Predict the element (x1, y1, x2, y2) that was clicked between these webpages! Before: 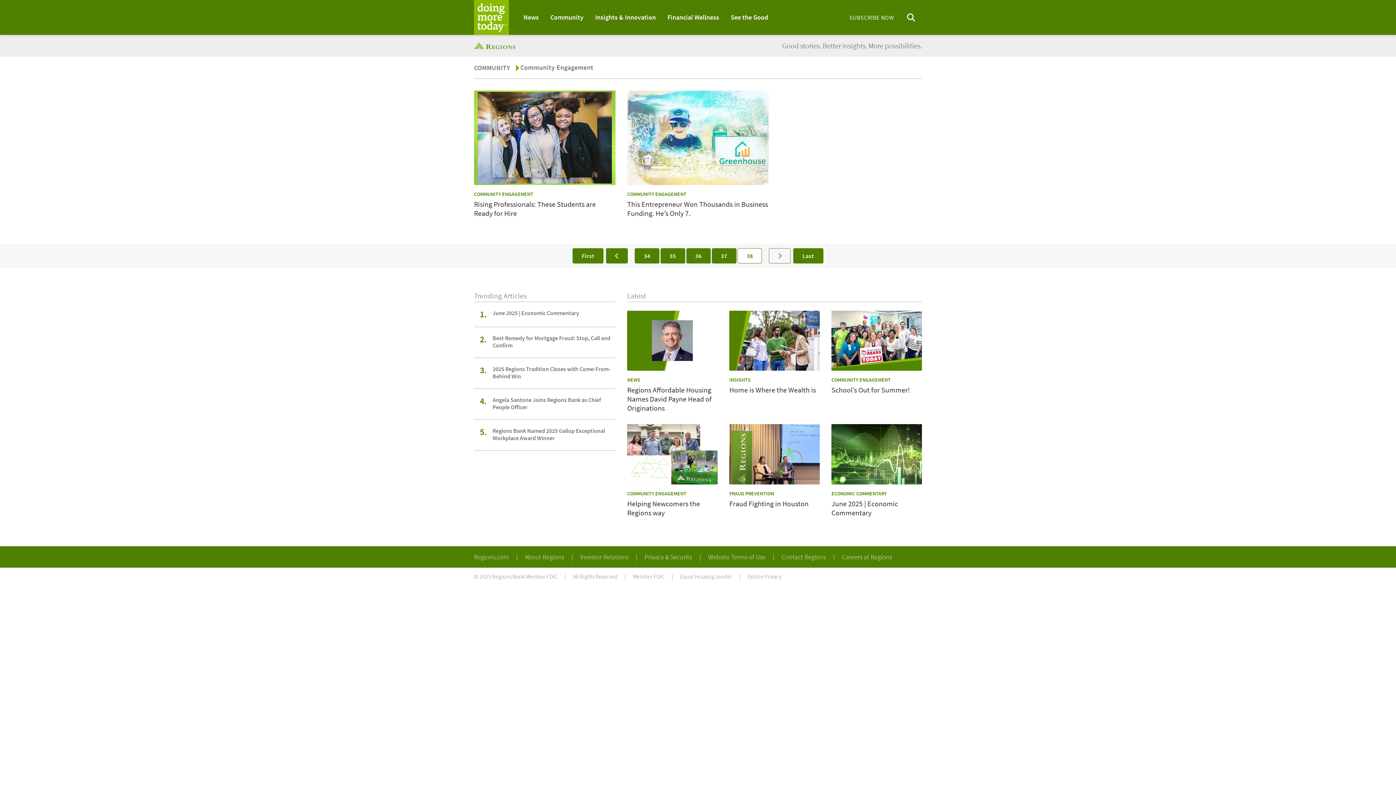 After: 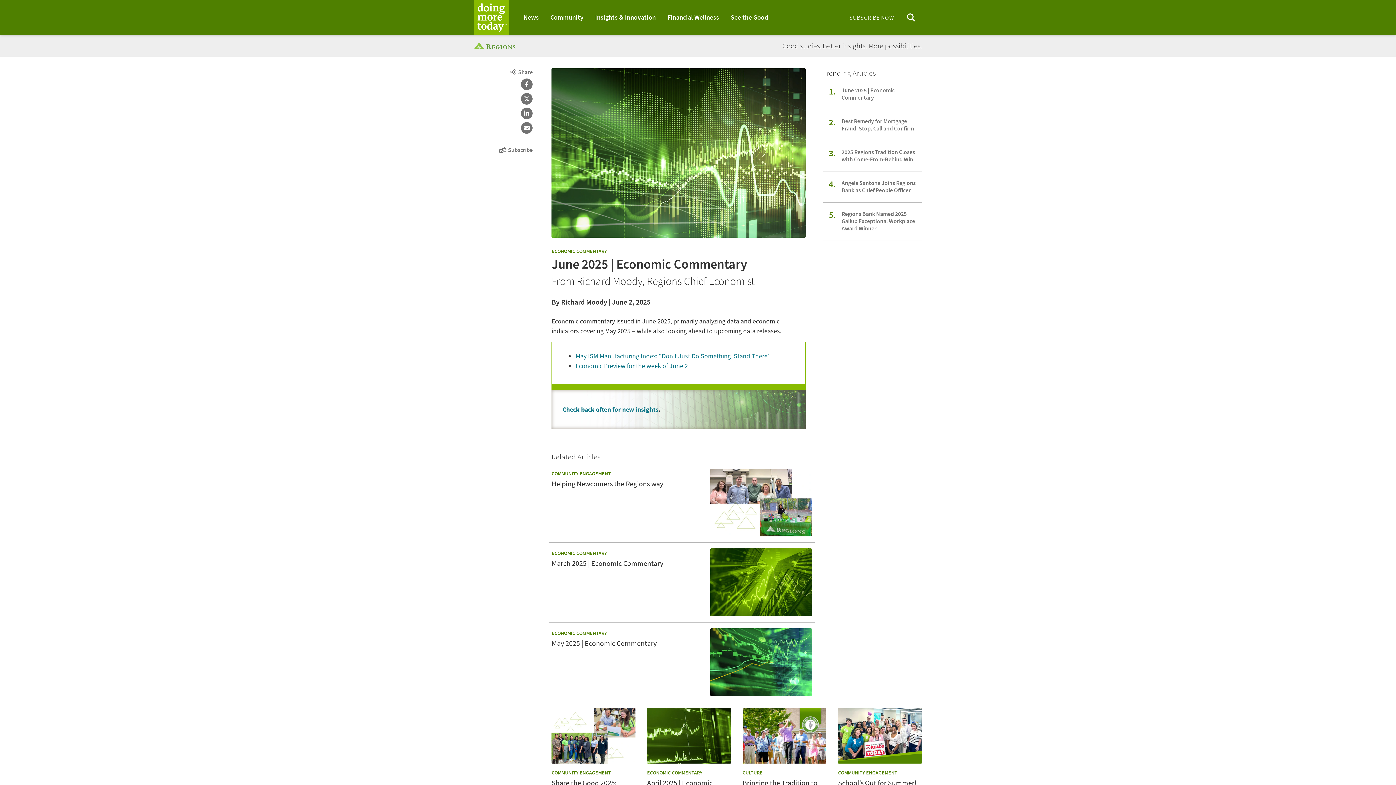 Action: label: June 2025 | Economic Commentary bbox: (831, 499, 922, 517)